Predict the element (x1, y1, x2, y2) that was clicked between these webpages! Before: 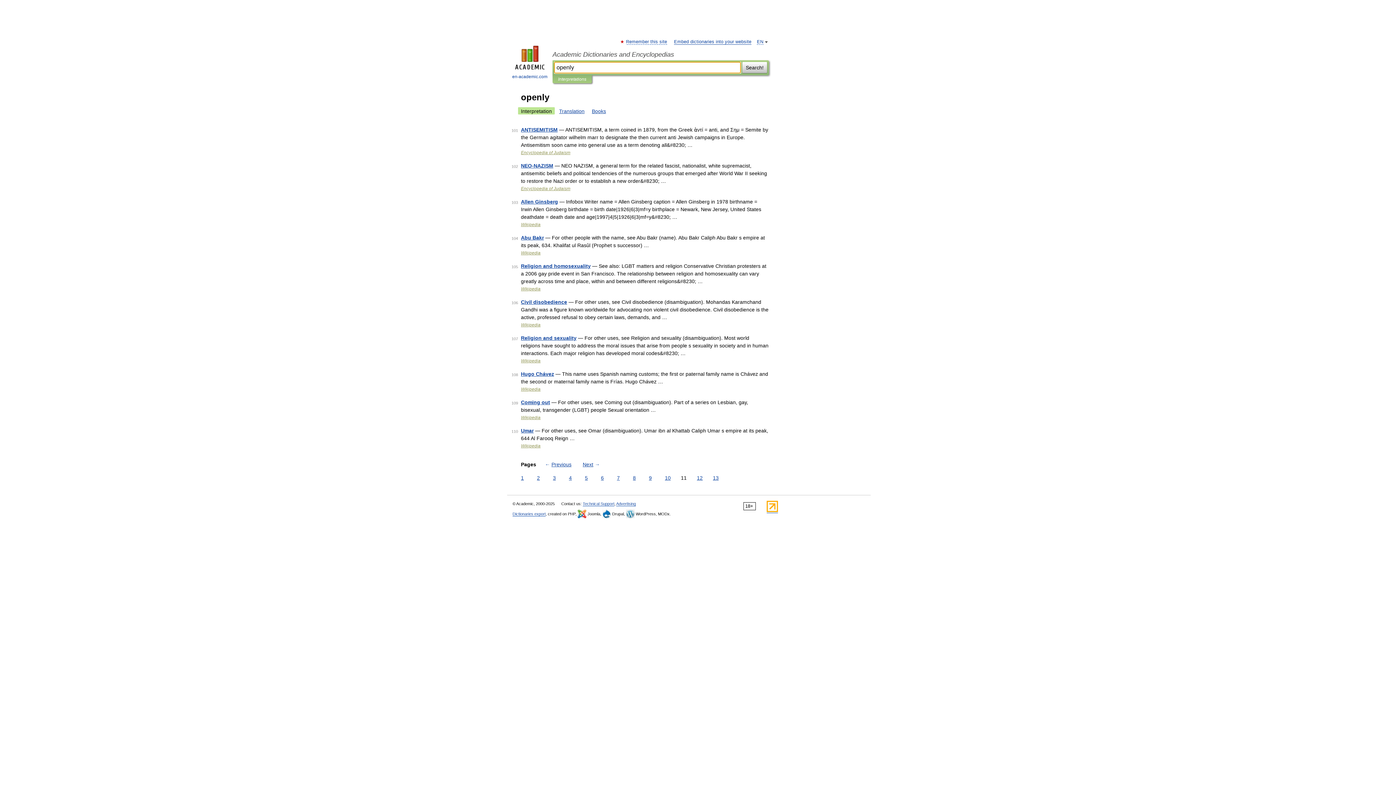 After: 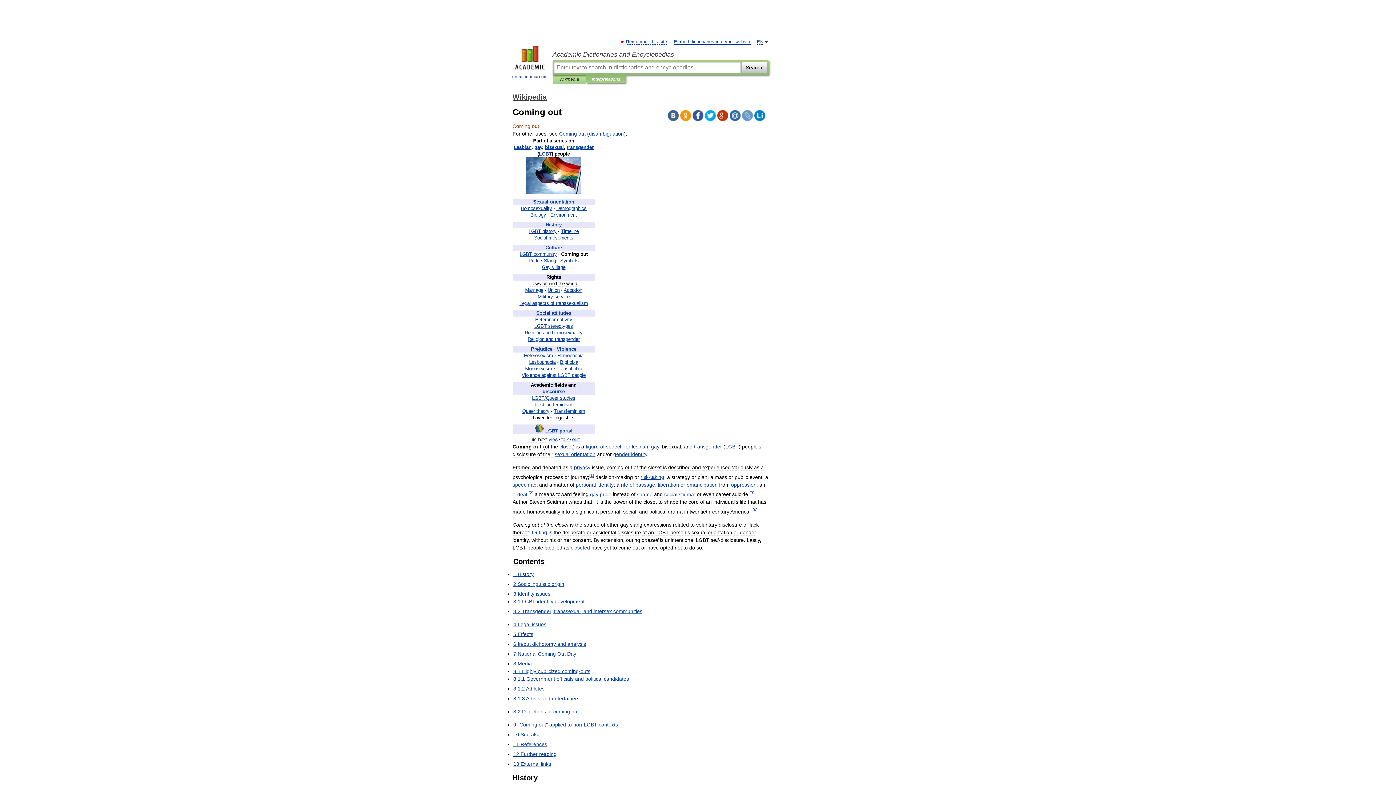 Action: bbox: (521, 399, 550, 405) label: Coming out